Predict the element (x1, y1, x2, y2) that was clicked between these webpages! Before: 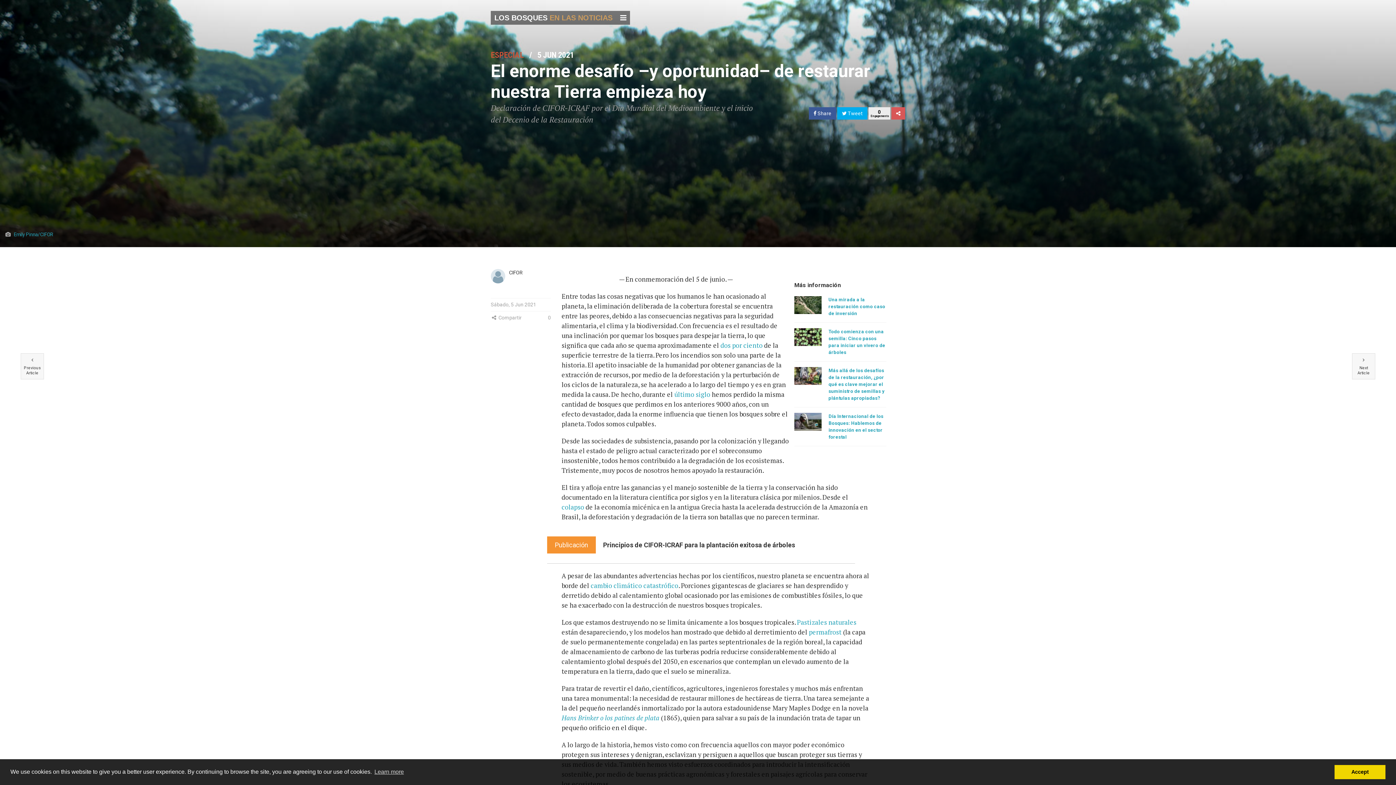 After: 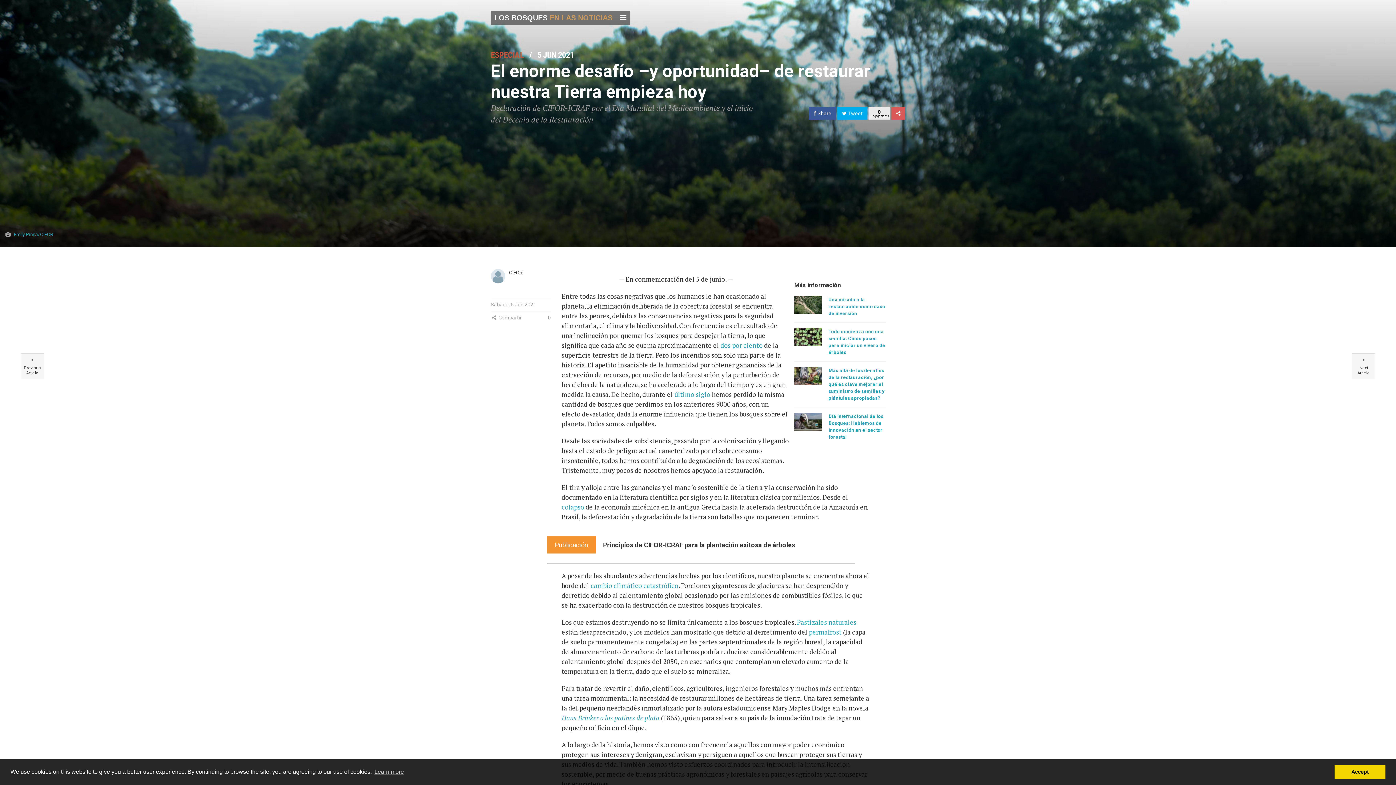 Action: bbox: (720, 341, 762, 349) label: dos por ciento